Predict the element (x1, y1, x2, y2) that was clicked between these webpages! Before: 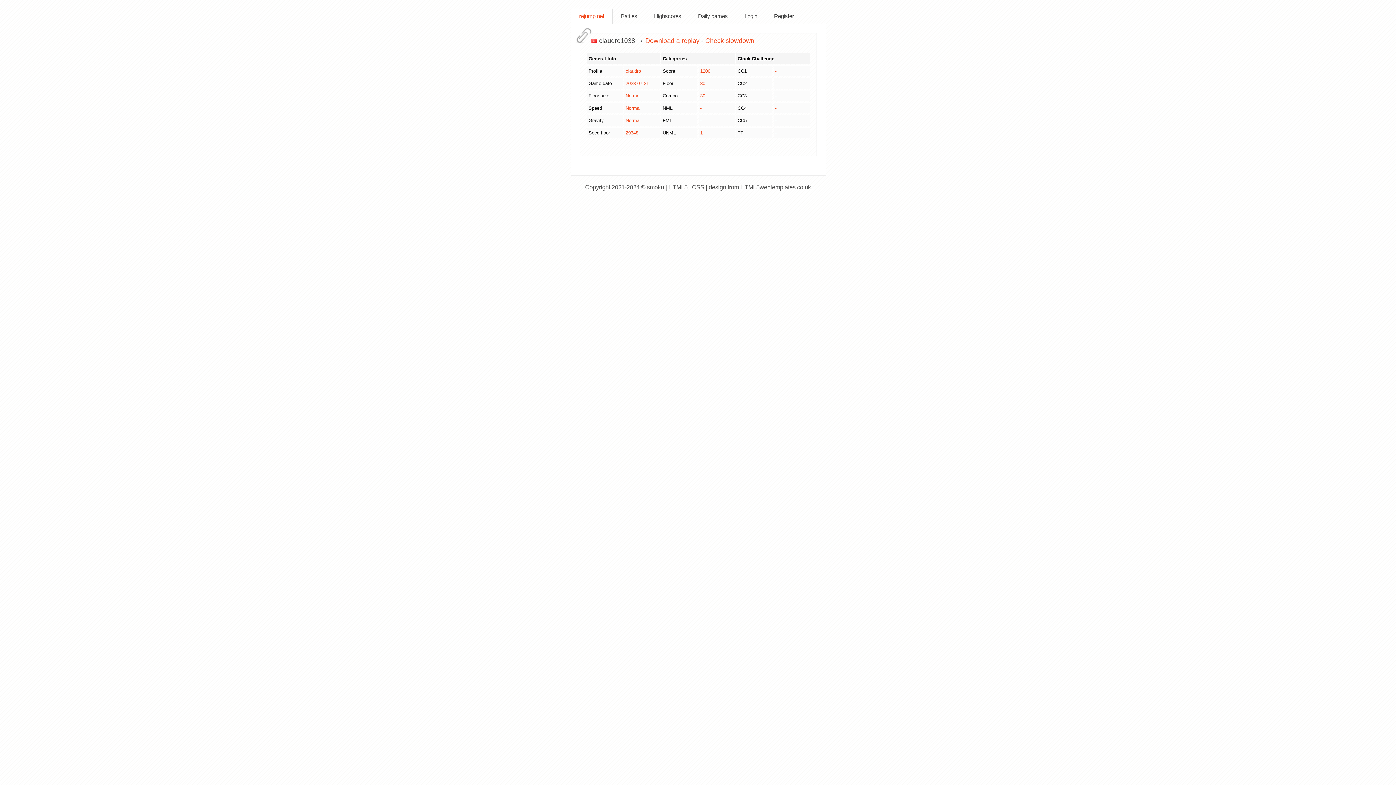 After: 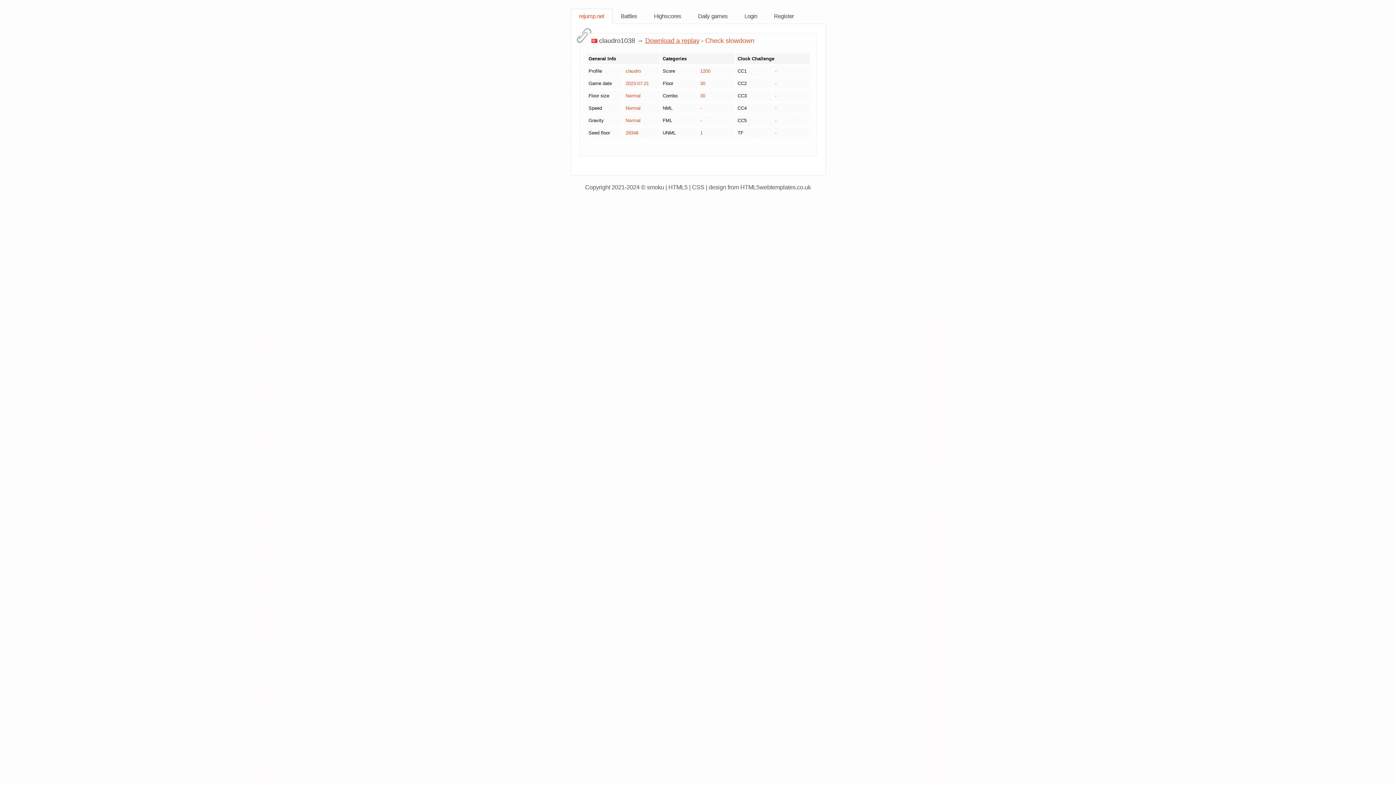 Action: bbox: (645, 37, 699, 44) label: Download a replay